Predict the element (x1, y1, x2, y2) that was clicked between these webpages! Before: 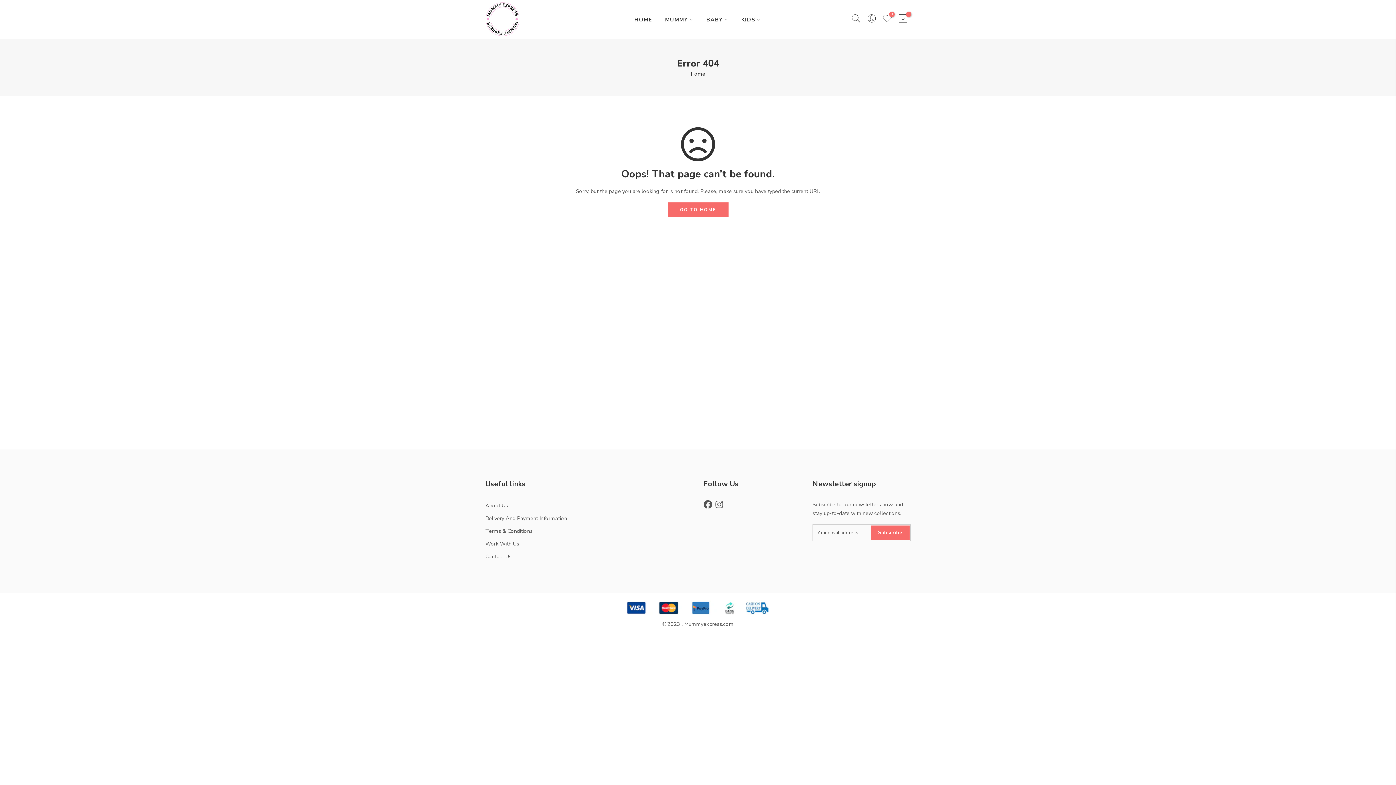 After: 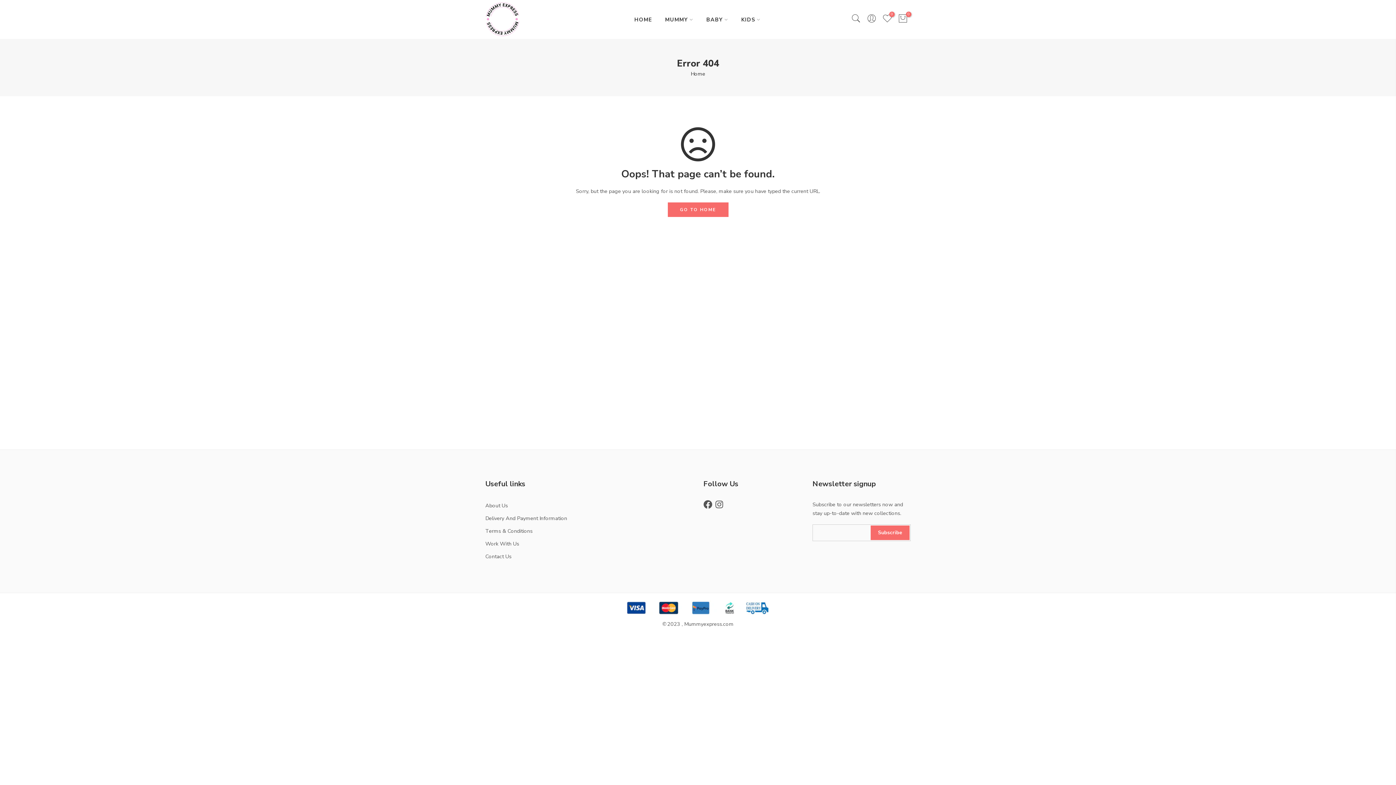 Action: bbox: (870, 525, 909, 540) label: Subscribe